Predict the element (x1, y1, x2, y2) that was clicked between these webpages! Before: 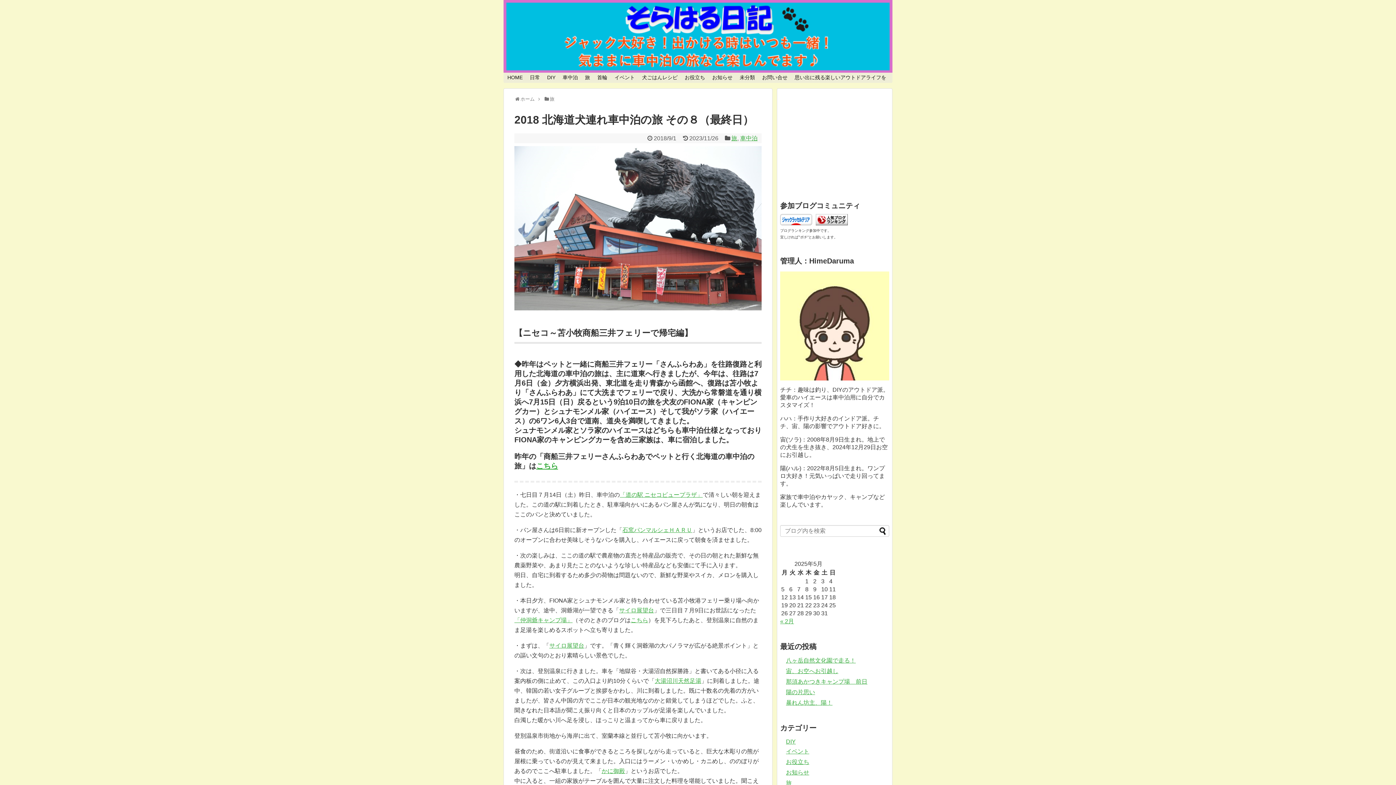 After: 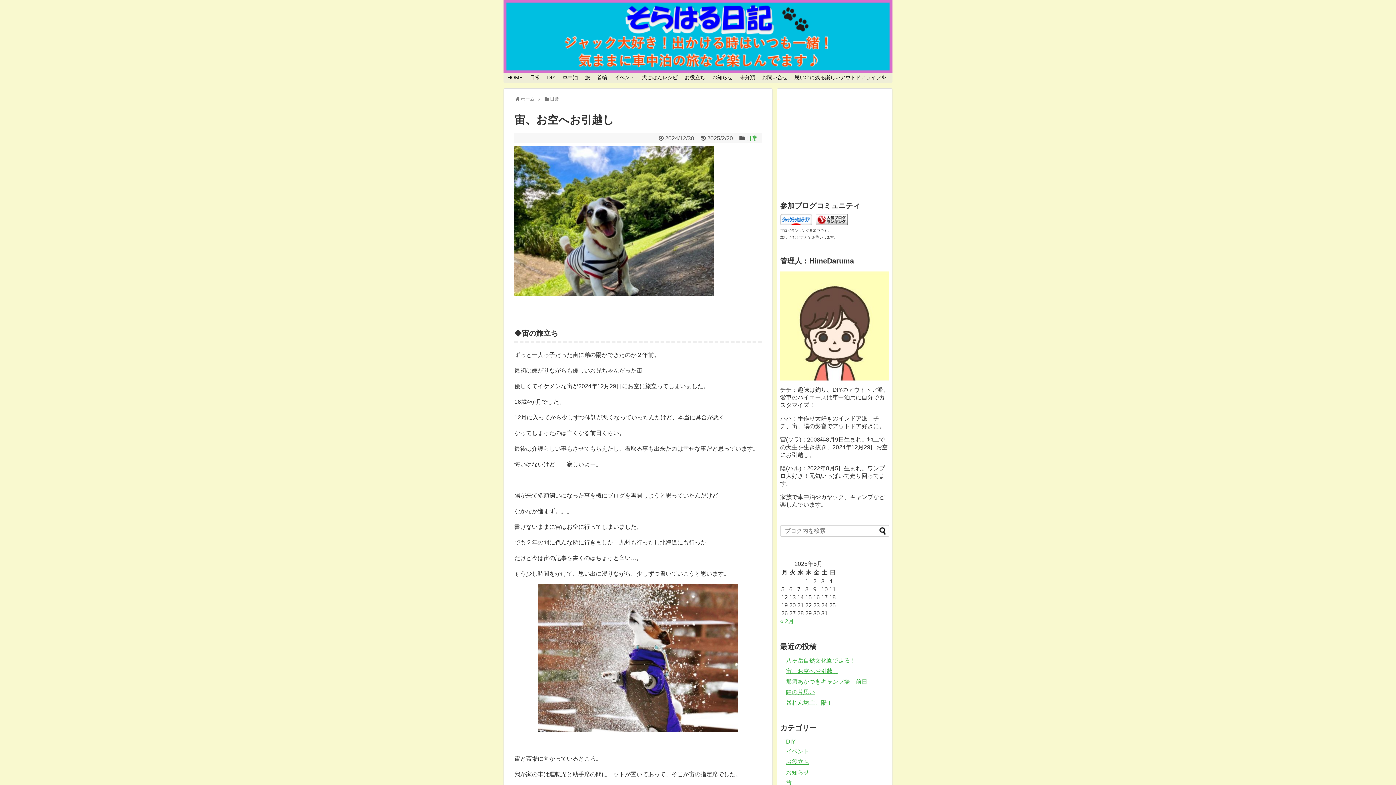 Action: bbox: (786, 668, 838, 674) label: 宙、お空へお引越し